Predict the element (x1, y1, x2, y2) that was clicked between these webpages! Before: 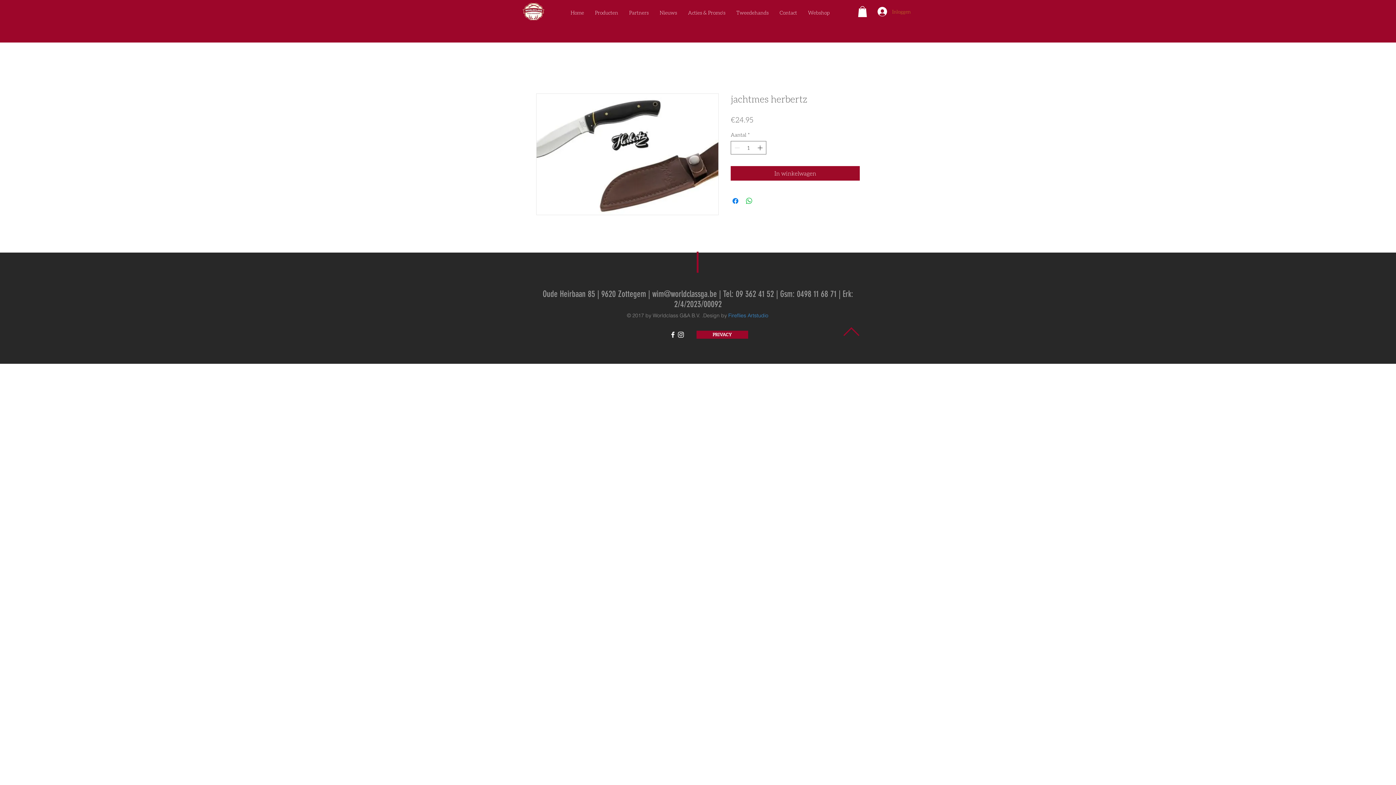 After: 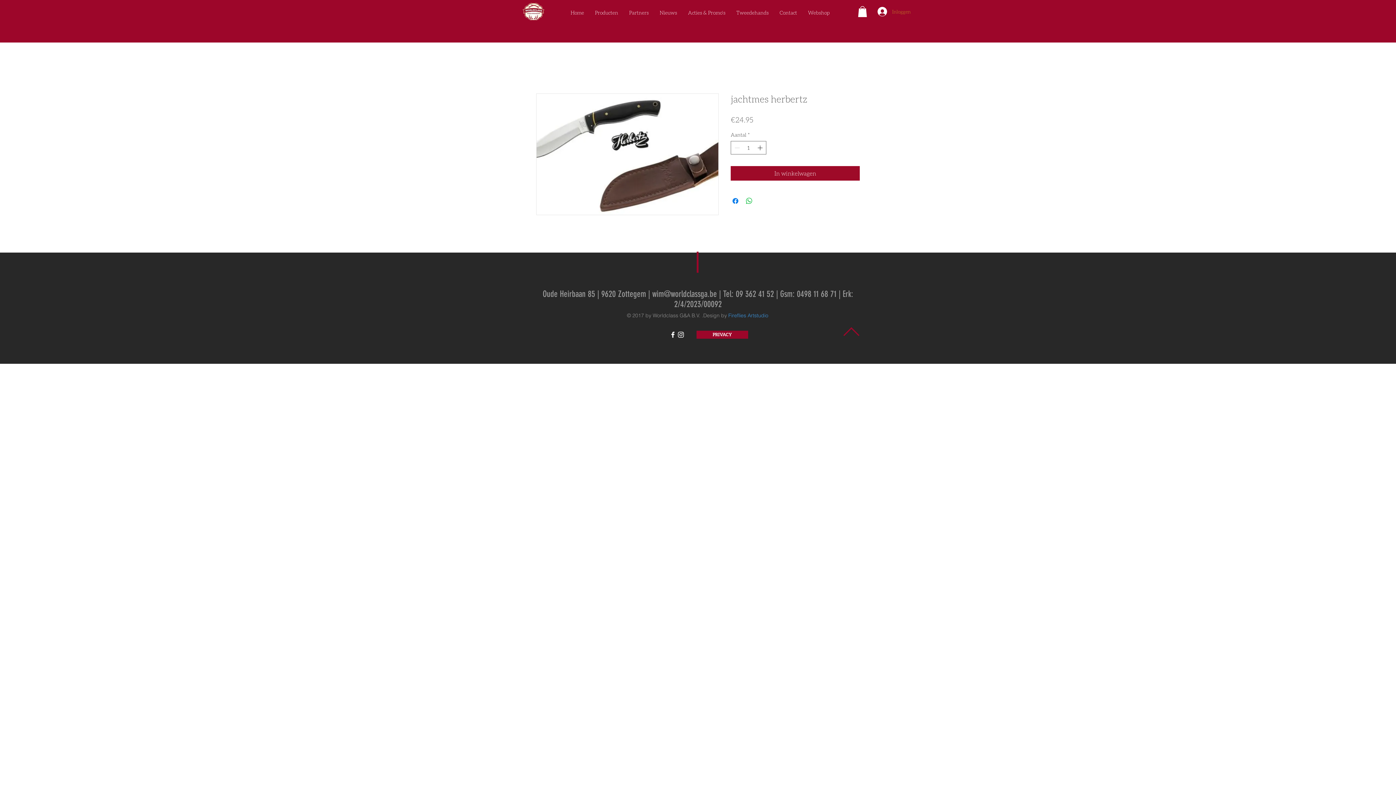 Action: bbox: (669, 331, 677, 339) label: White Facebook Icon